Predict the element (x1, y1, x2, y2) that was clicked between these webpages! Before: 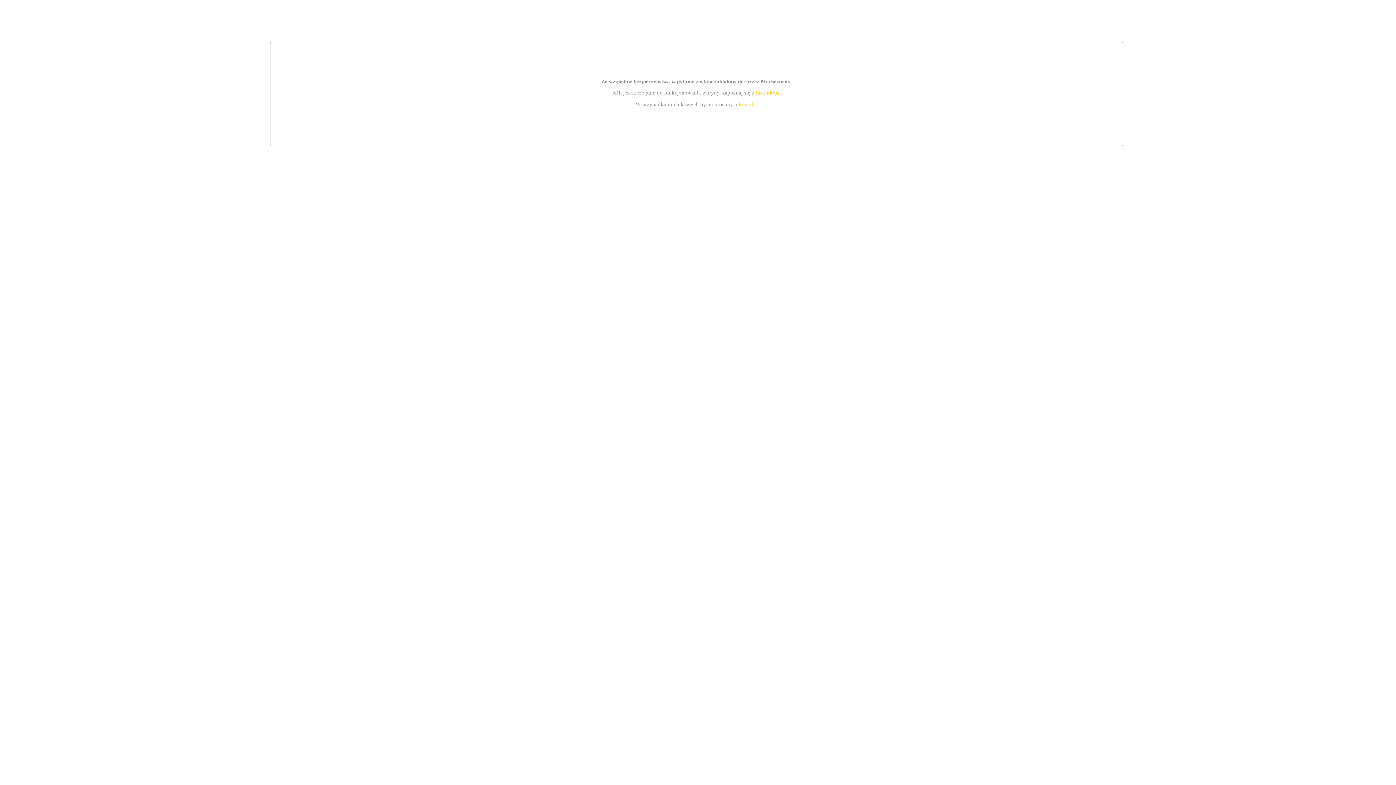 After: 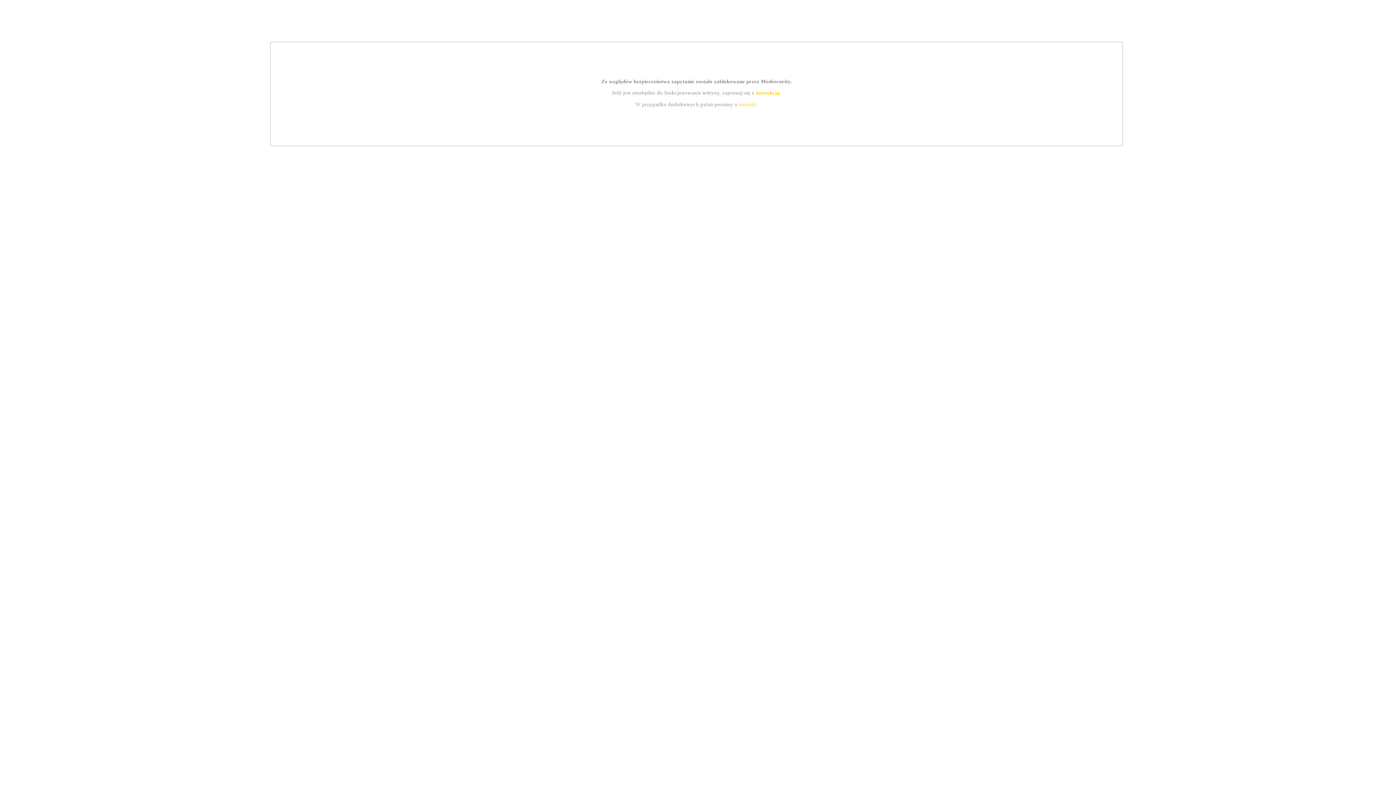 Action: label: kontakt bbox: (739, 101, 756, 107)